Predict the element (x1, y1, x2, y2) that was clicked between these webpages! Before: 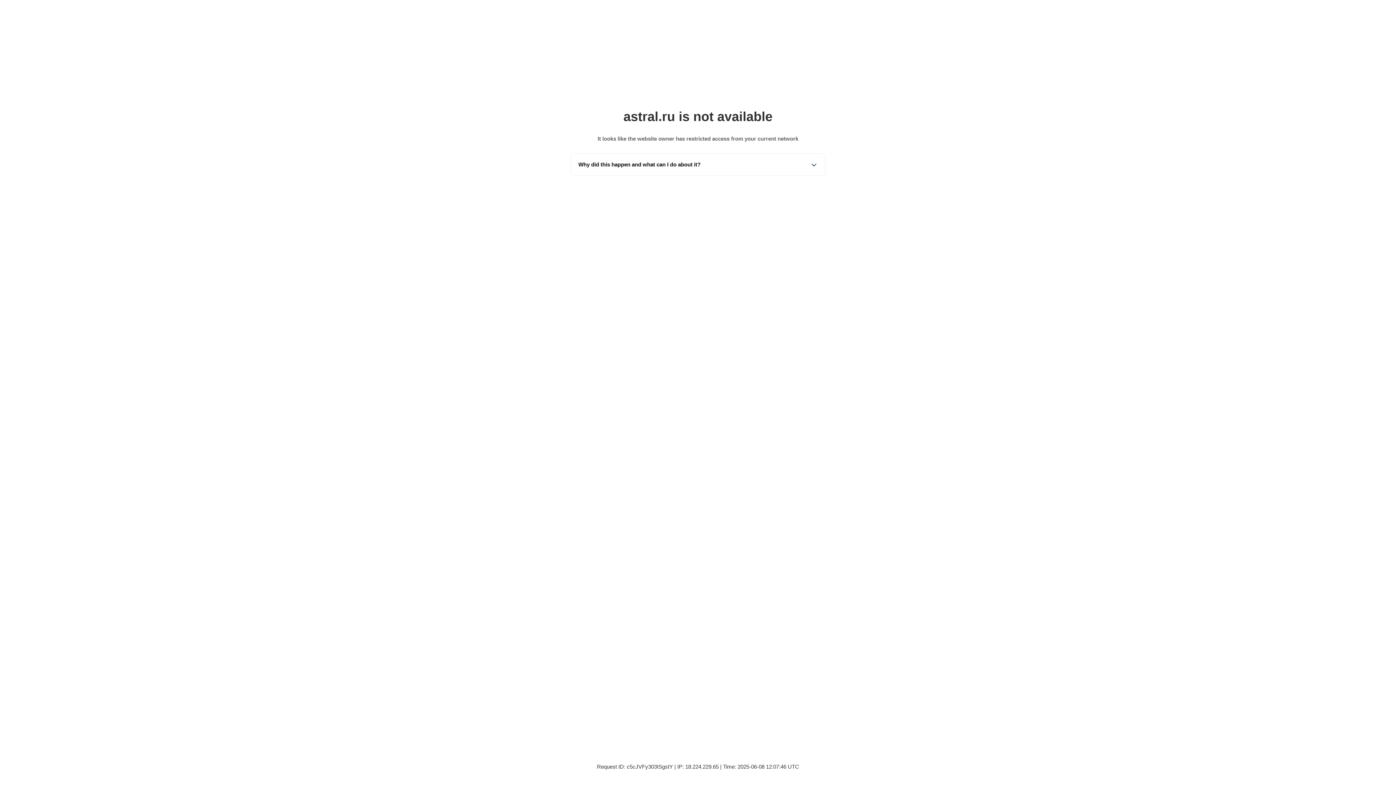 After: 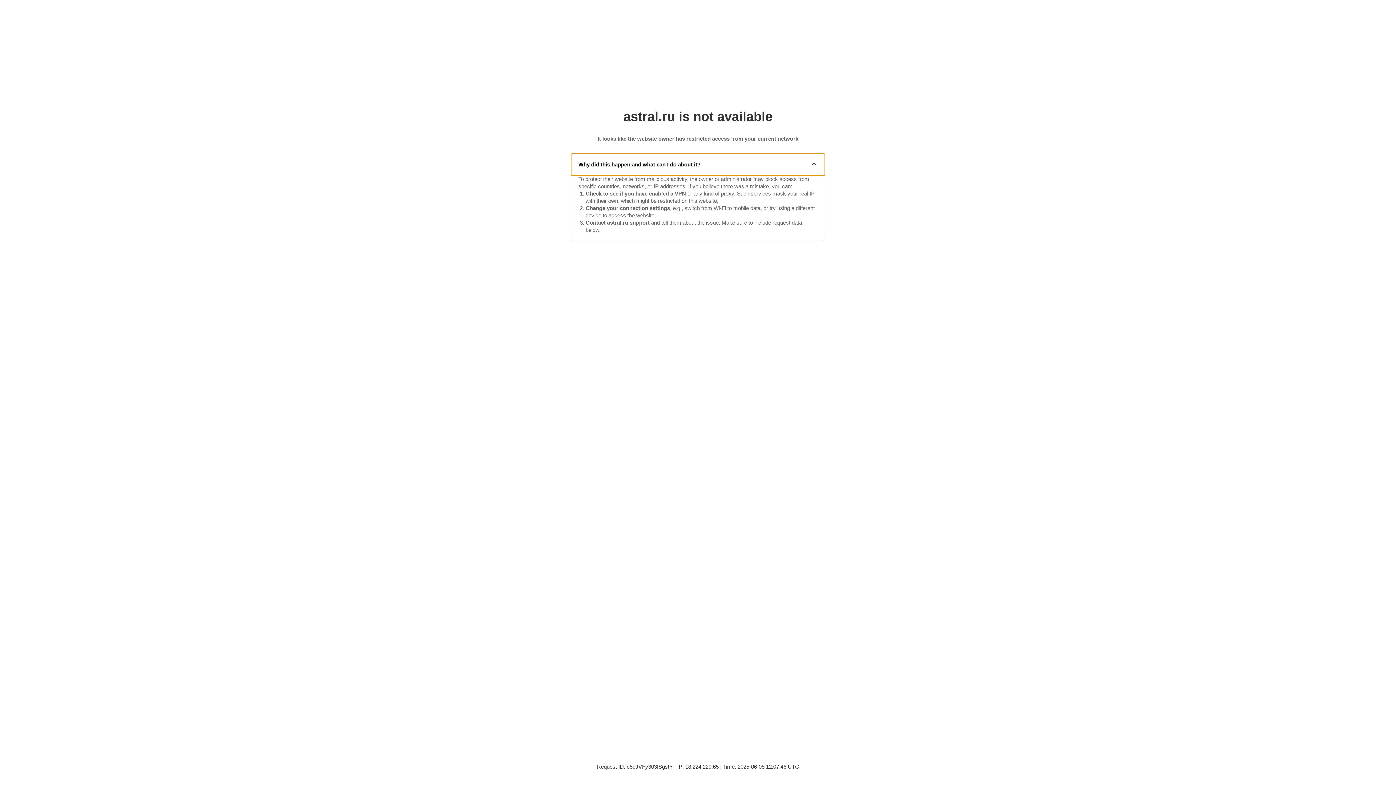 Action: bbox: (571, 153, 825, 175) label: Why did this happen and what can I do about it?